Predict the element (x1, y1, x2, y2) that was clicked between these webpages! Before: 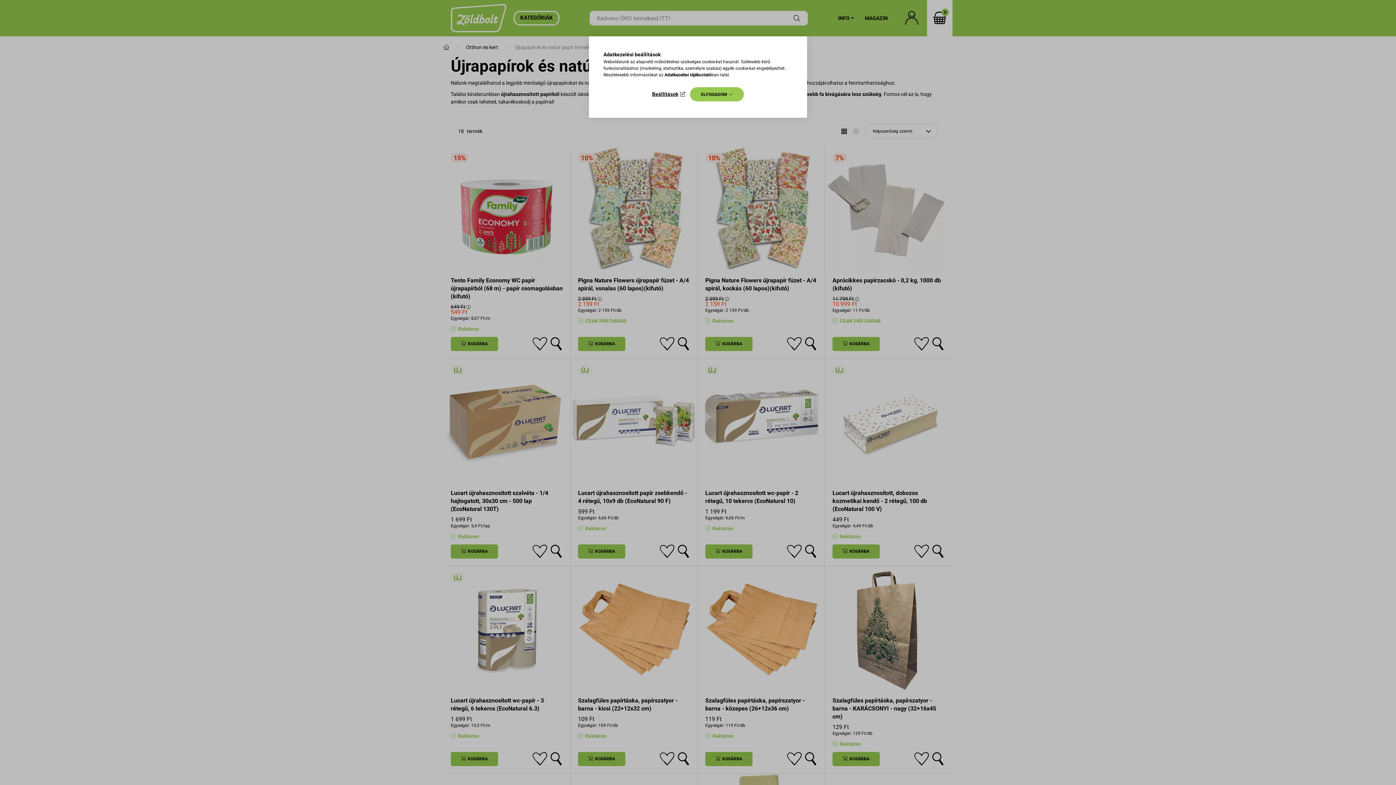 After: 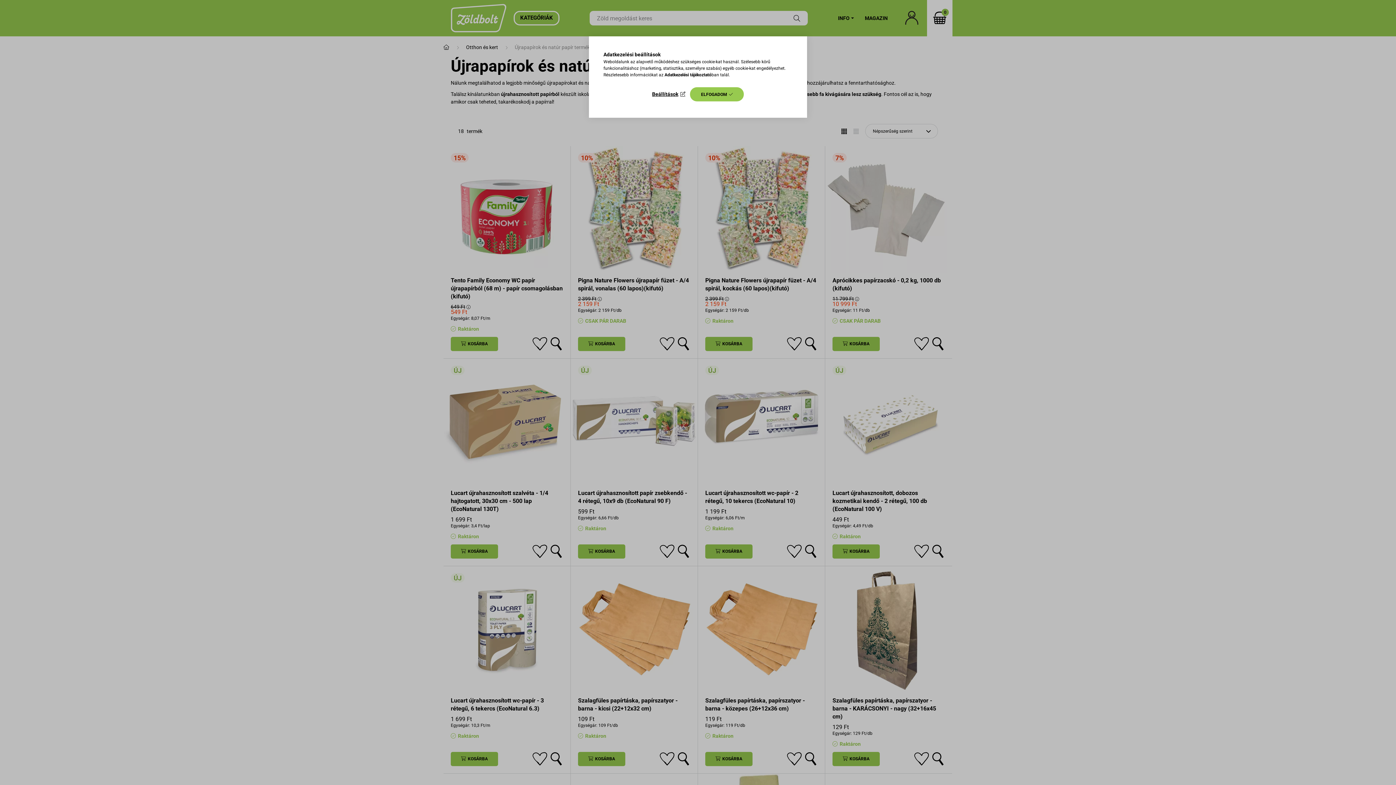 Action: label: Adatkezelési tájékoztató bbox: (664, 72, 711, 77)